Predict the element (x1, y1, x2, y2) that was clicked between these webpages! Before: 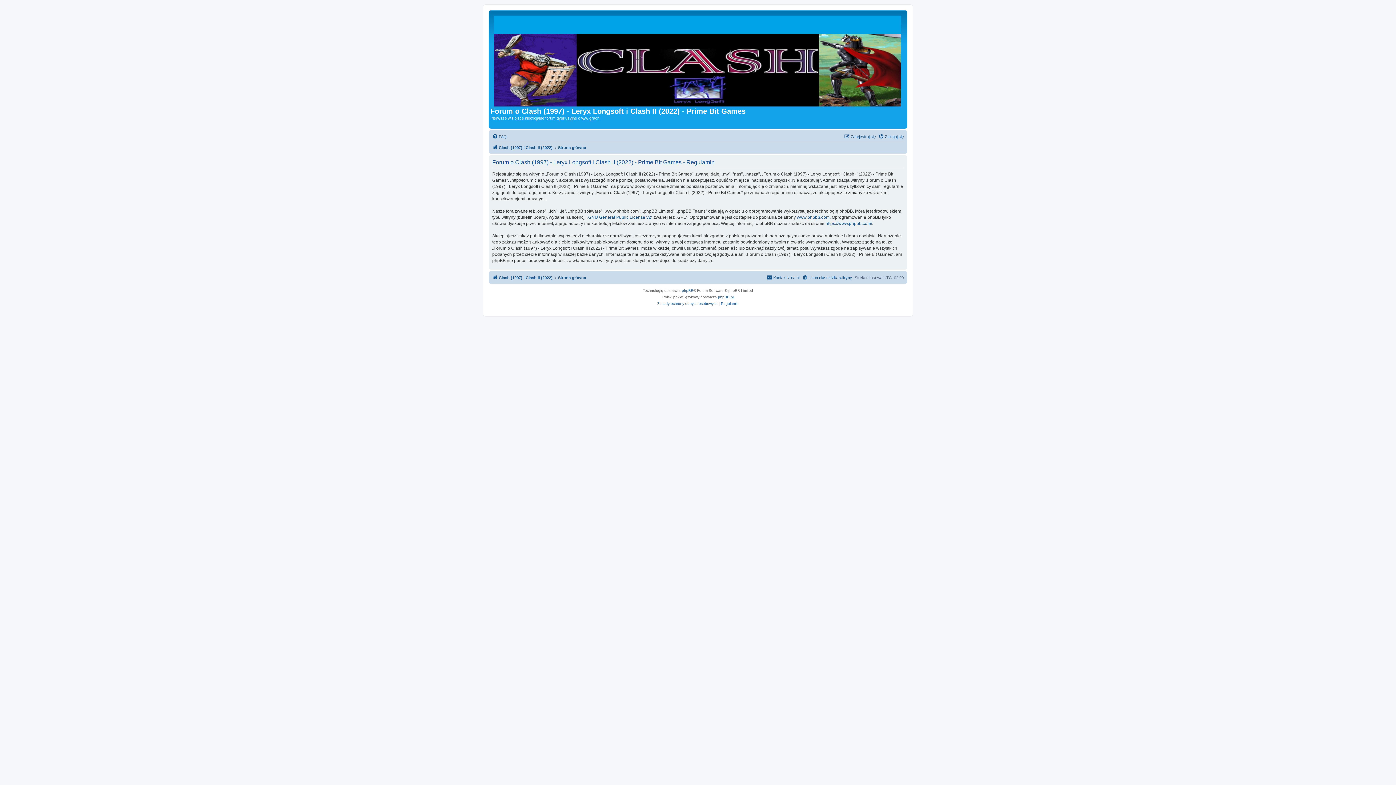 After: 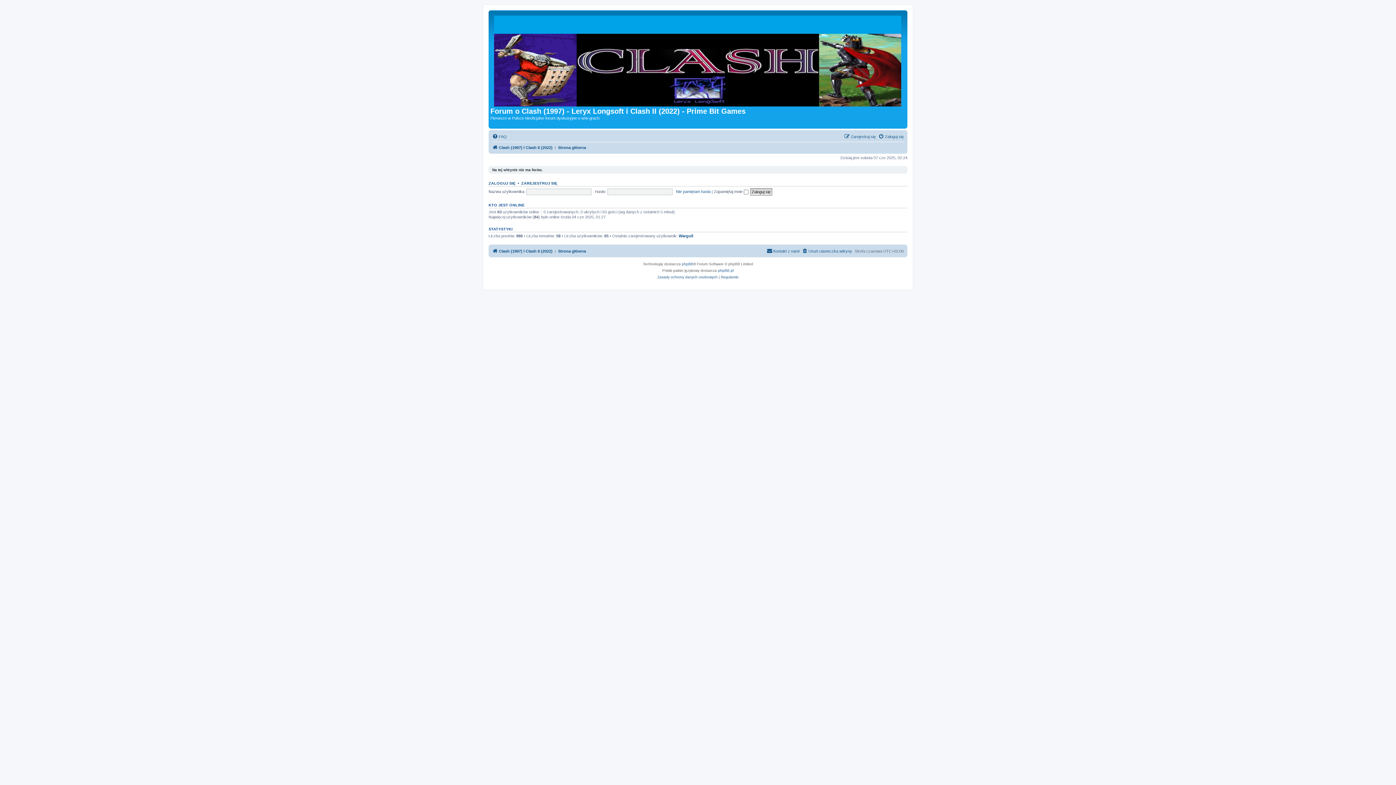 Action: label: Clash (1997) i Clash II (2022) bbox: (492, 273, 552, 282)